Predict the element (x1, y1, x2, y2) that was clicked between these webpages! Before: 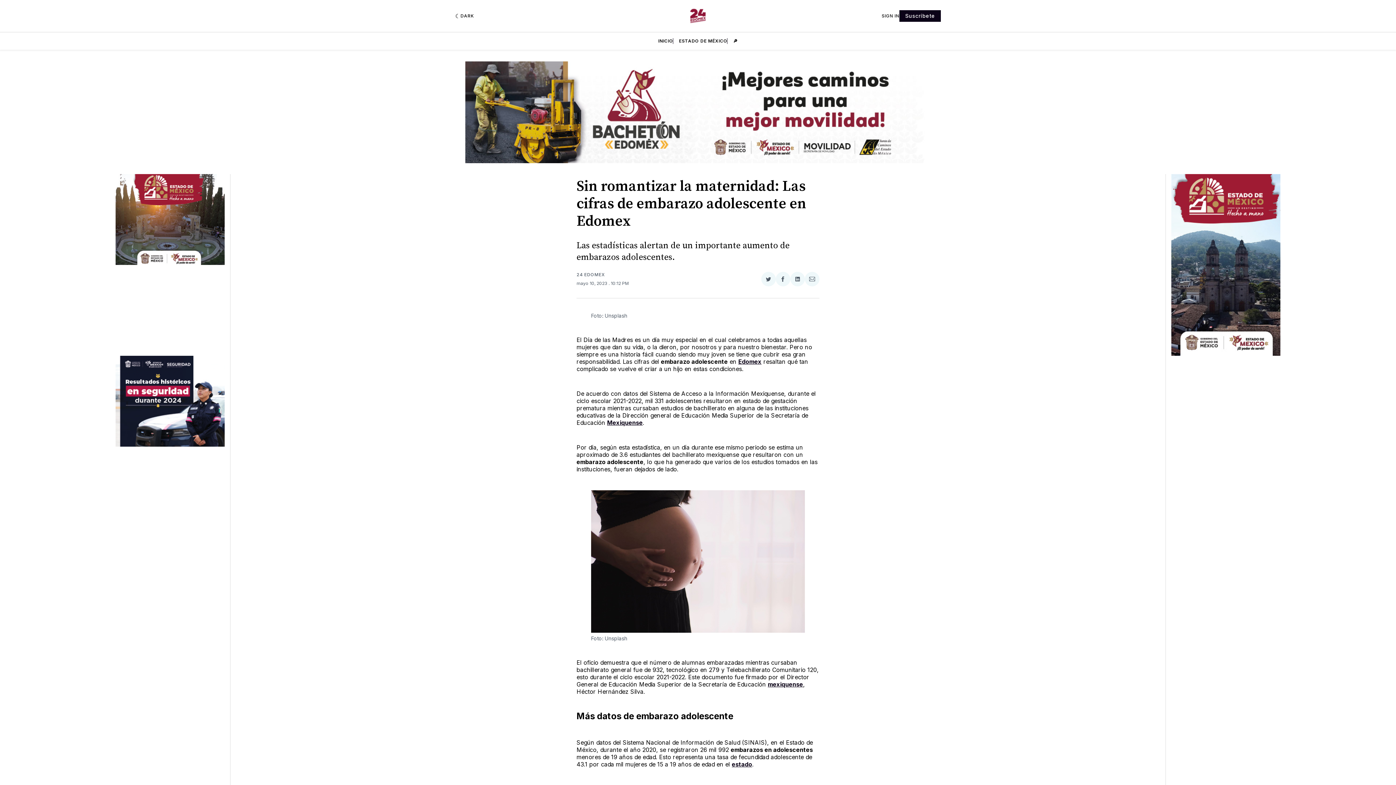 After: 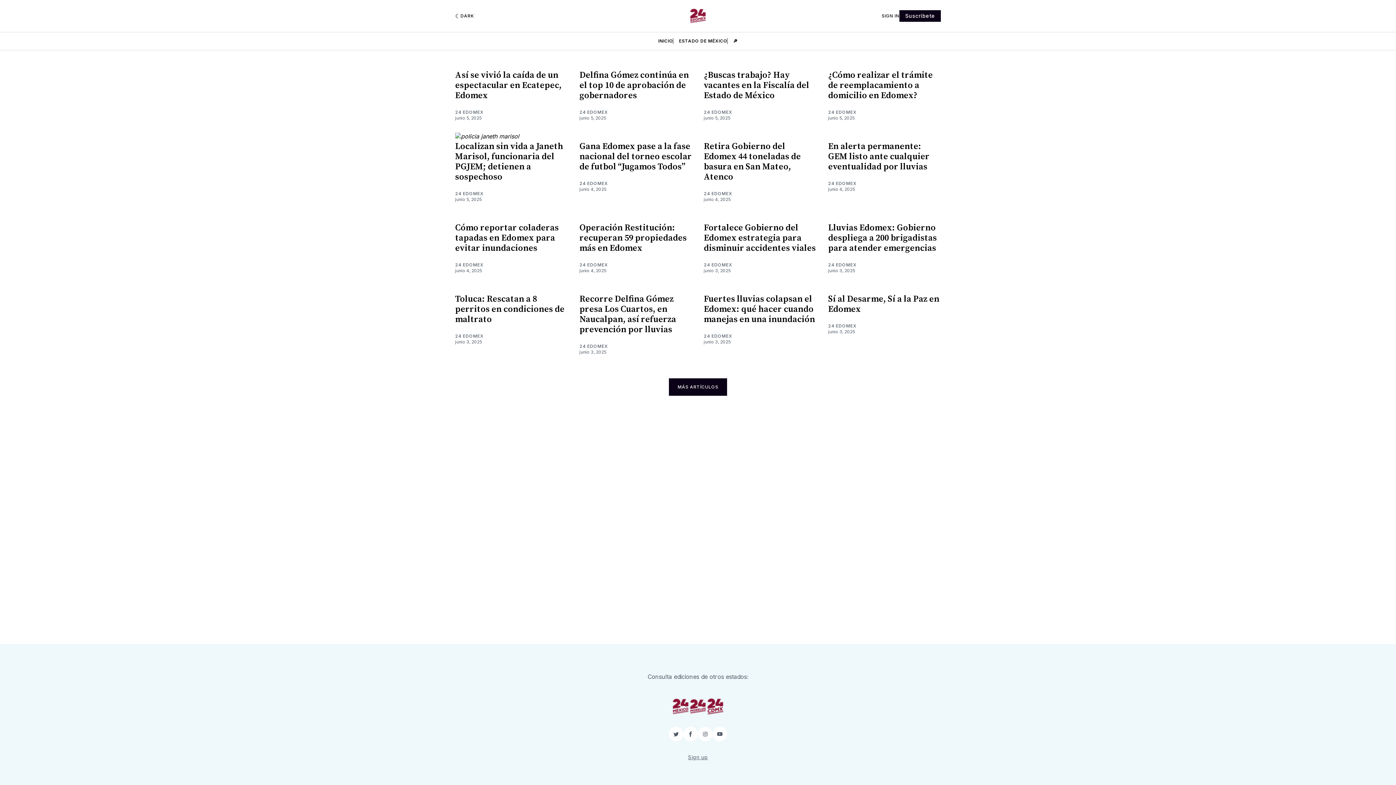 Action: label: 24 EDOMEX bbox: (576, 271, 605, 277)